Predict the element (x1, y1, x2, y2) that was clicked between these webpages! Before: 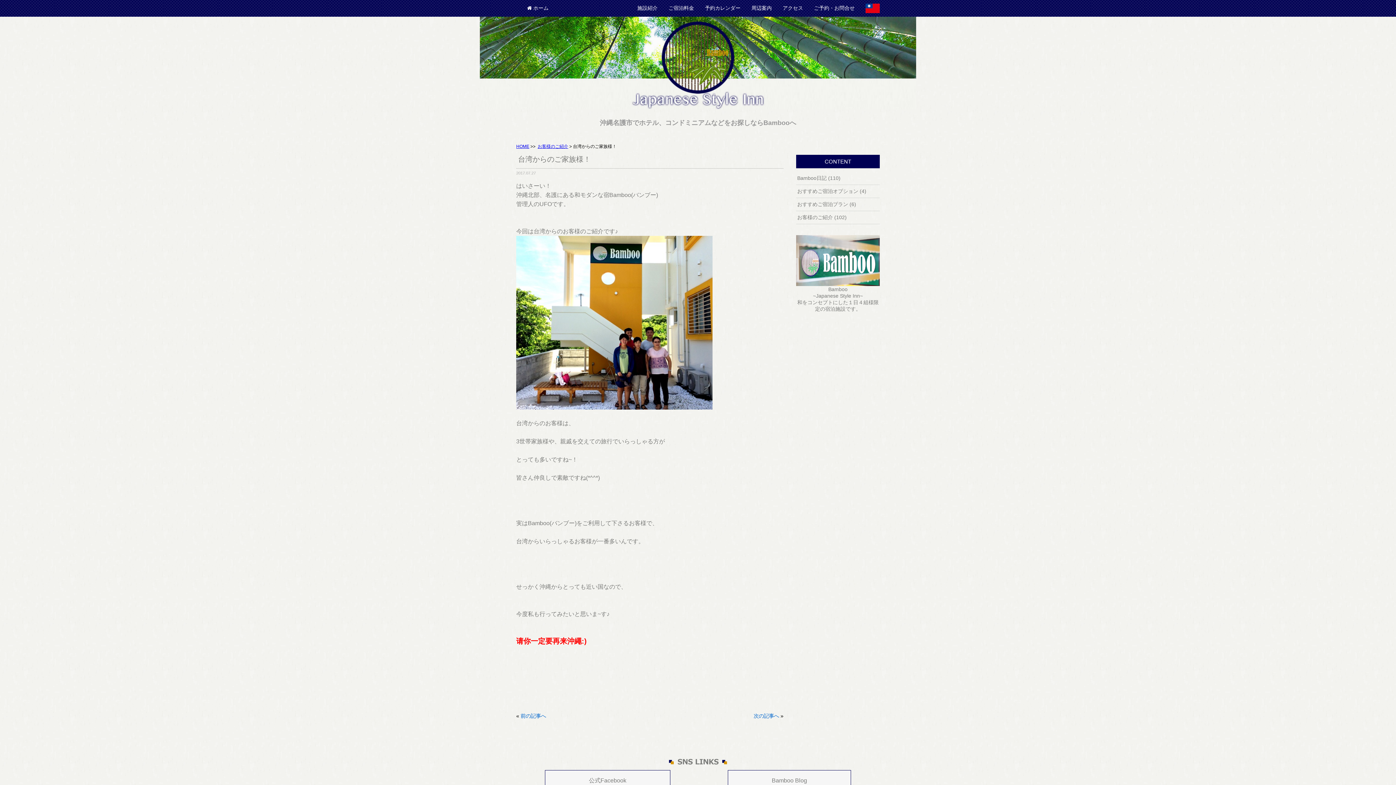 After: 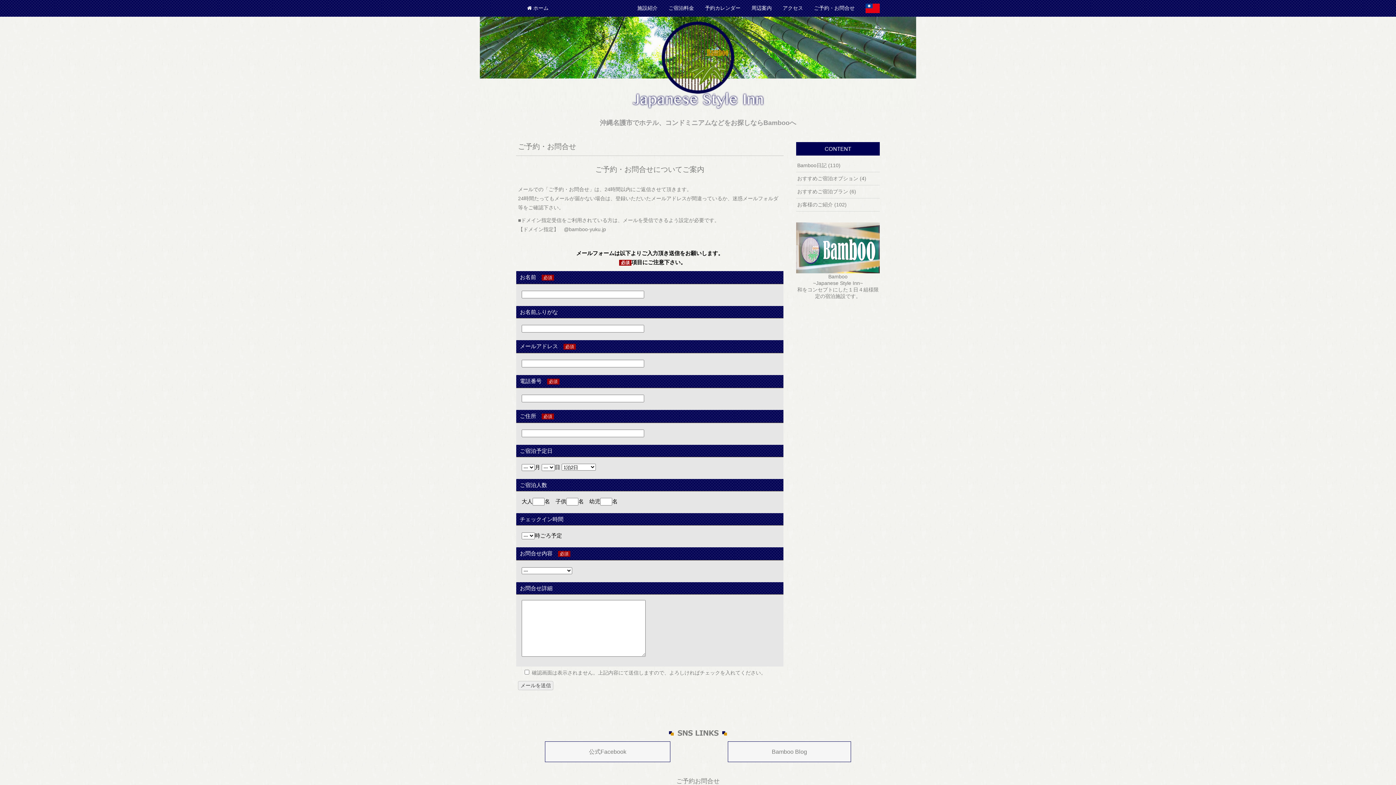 Action: label: ご予約・お問合せ bbox: (814, 0, 854, 16)